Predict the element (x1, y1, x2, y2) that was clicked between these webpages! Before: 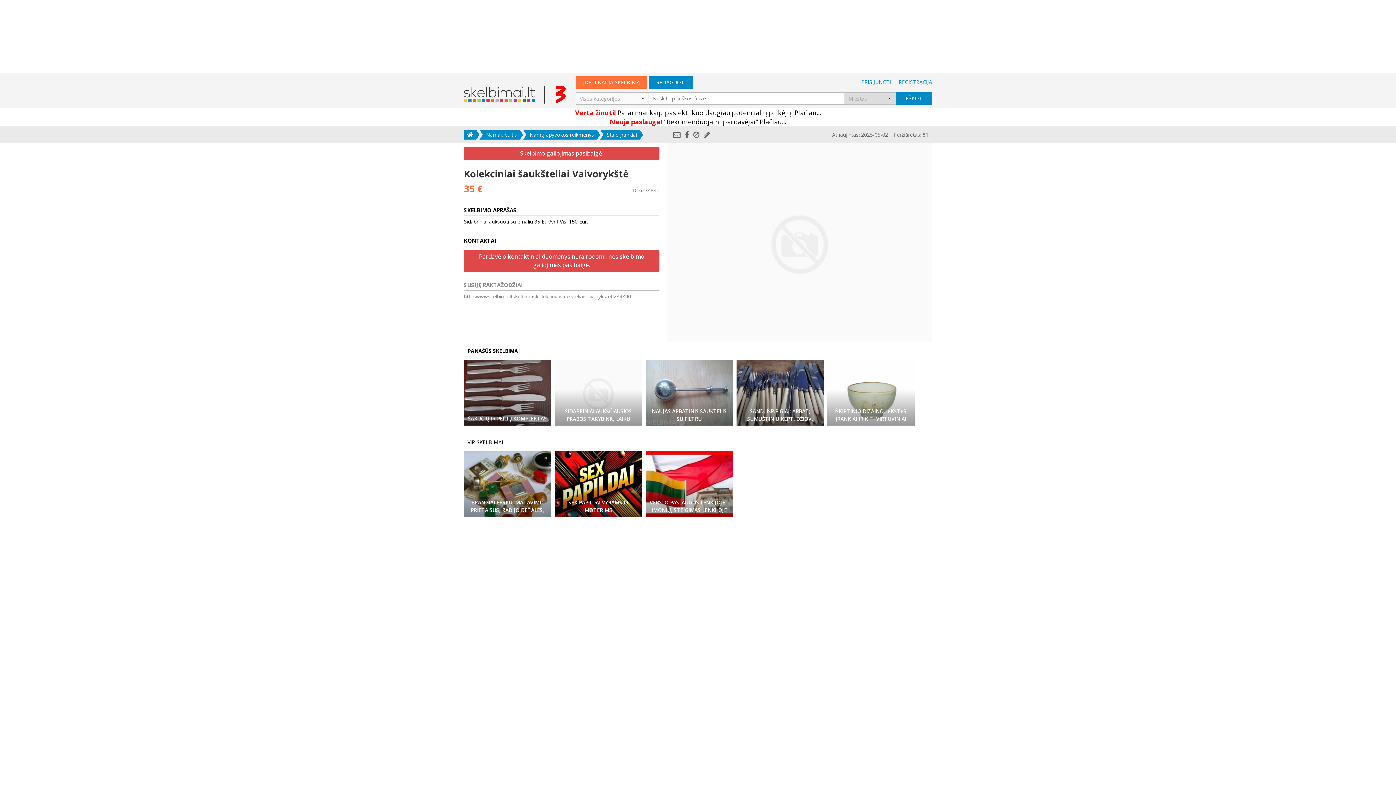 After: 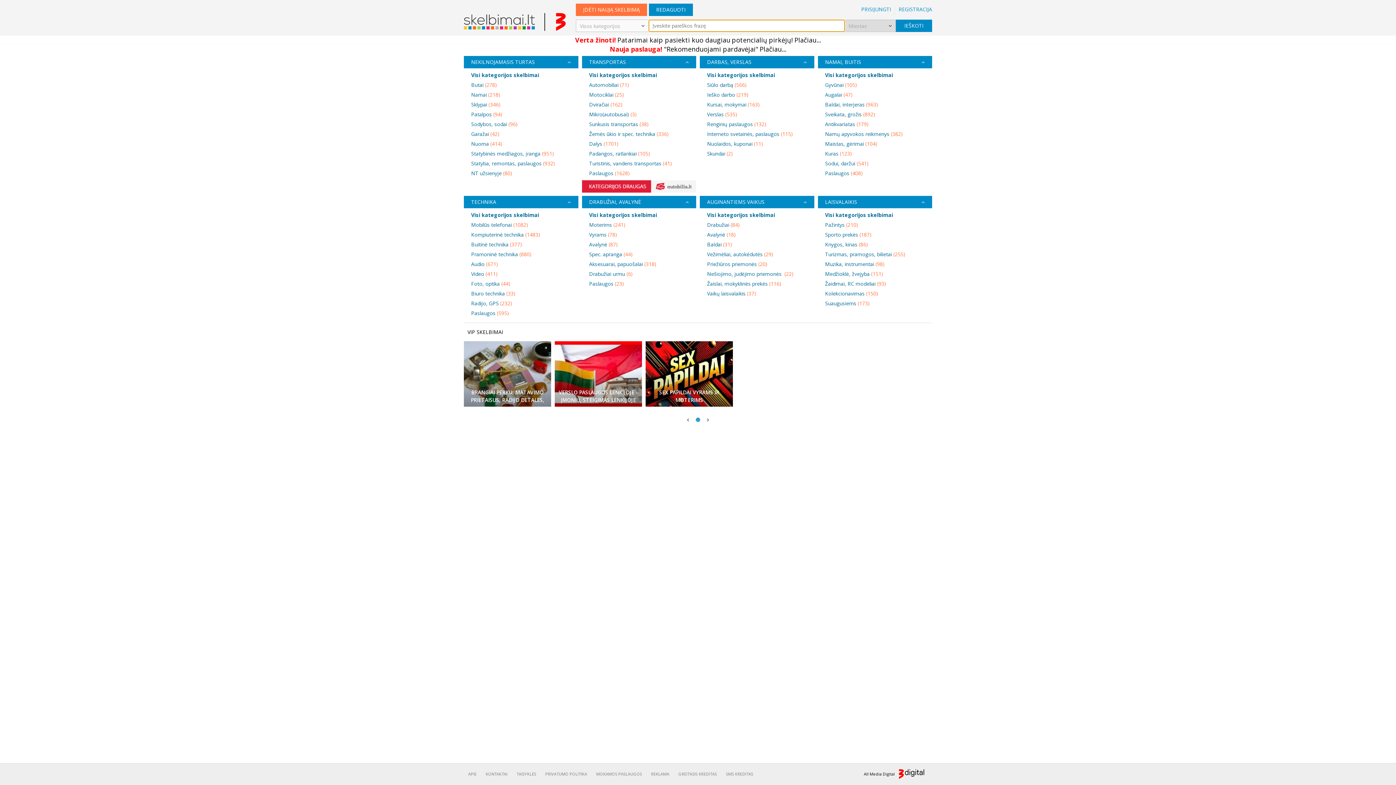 Action: bbox: (464, 129, 476, 139)